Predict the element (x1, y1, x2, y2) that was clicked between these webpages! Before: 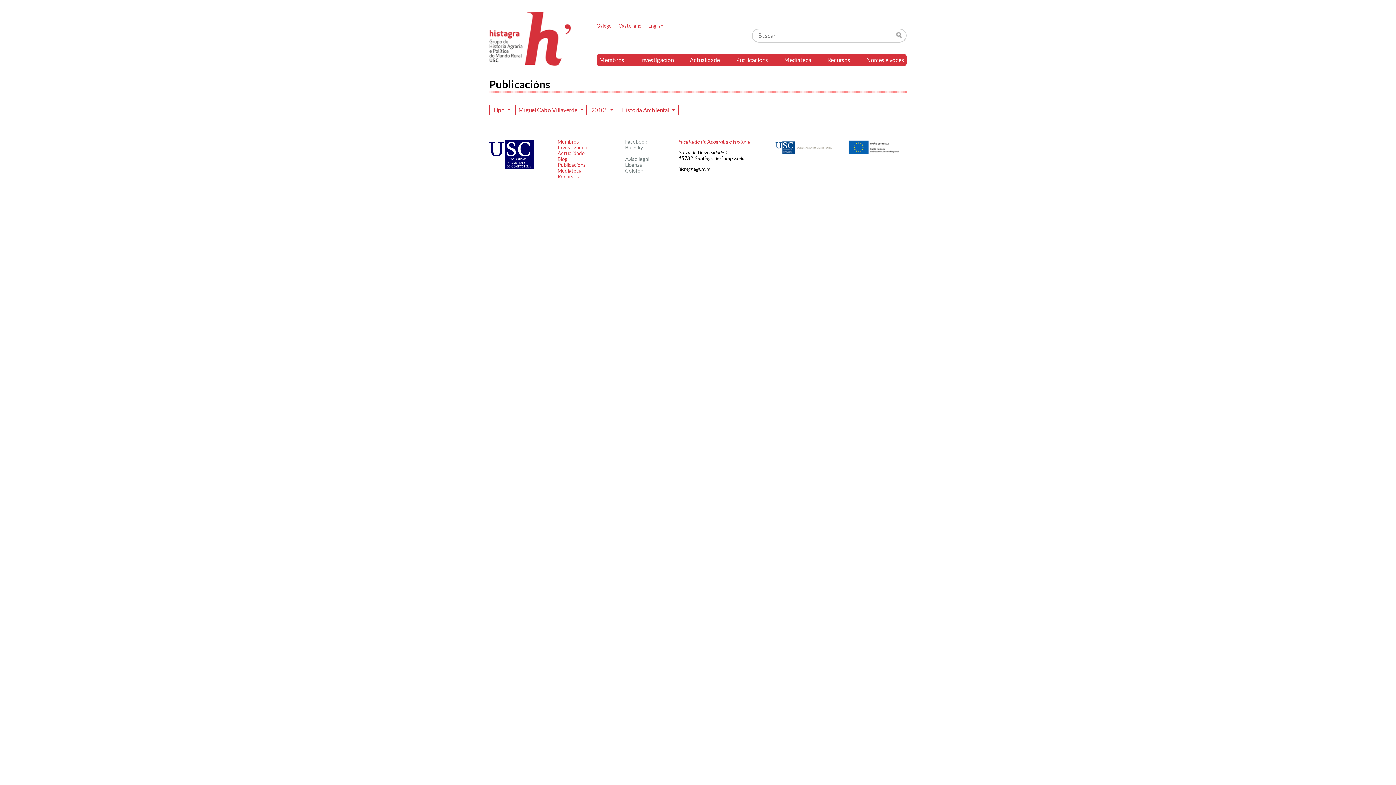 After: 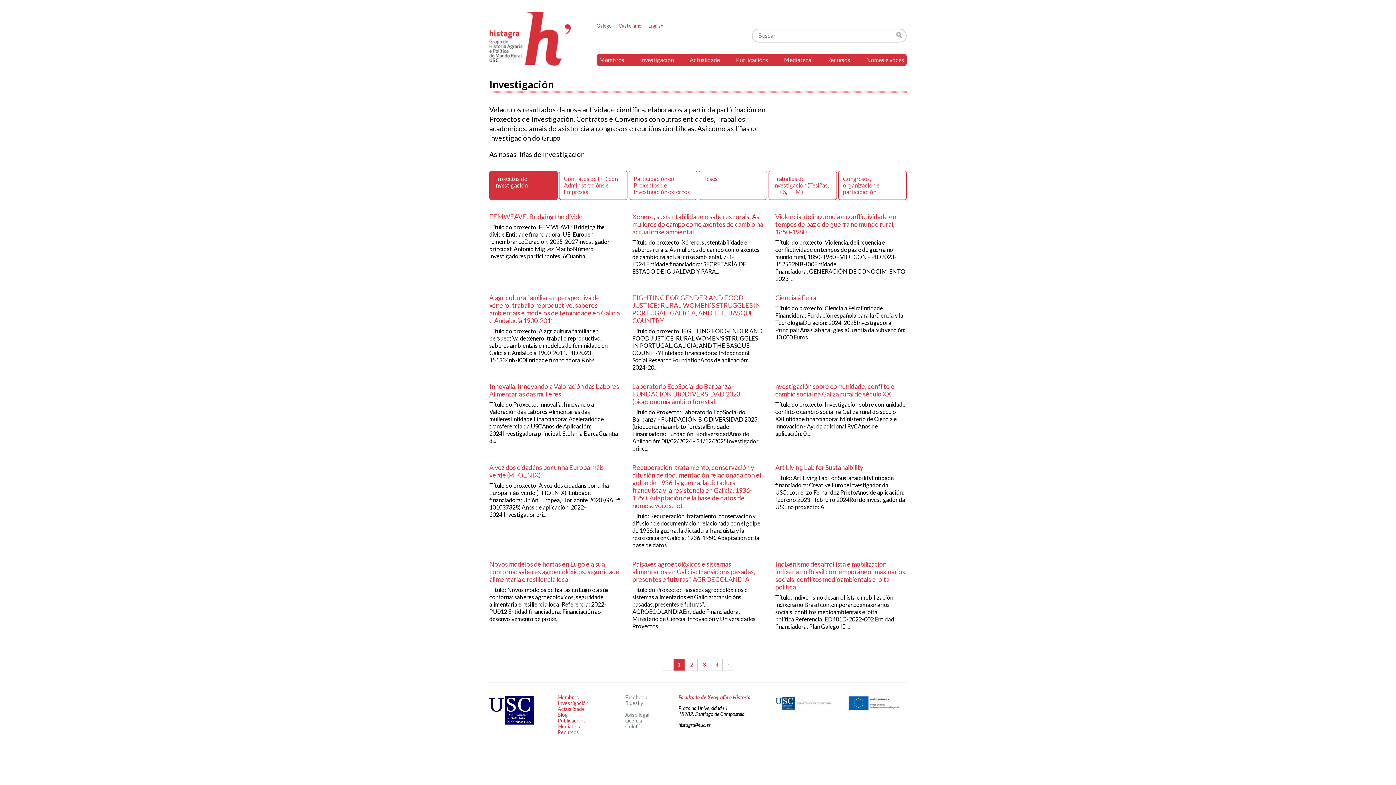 Action: bbox: (557, 144, 588, 150) label: Investigación